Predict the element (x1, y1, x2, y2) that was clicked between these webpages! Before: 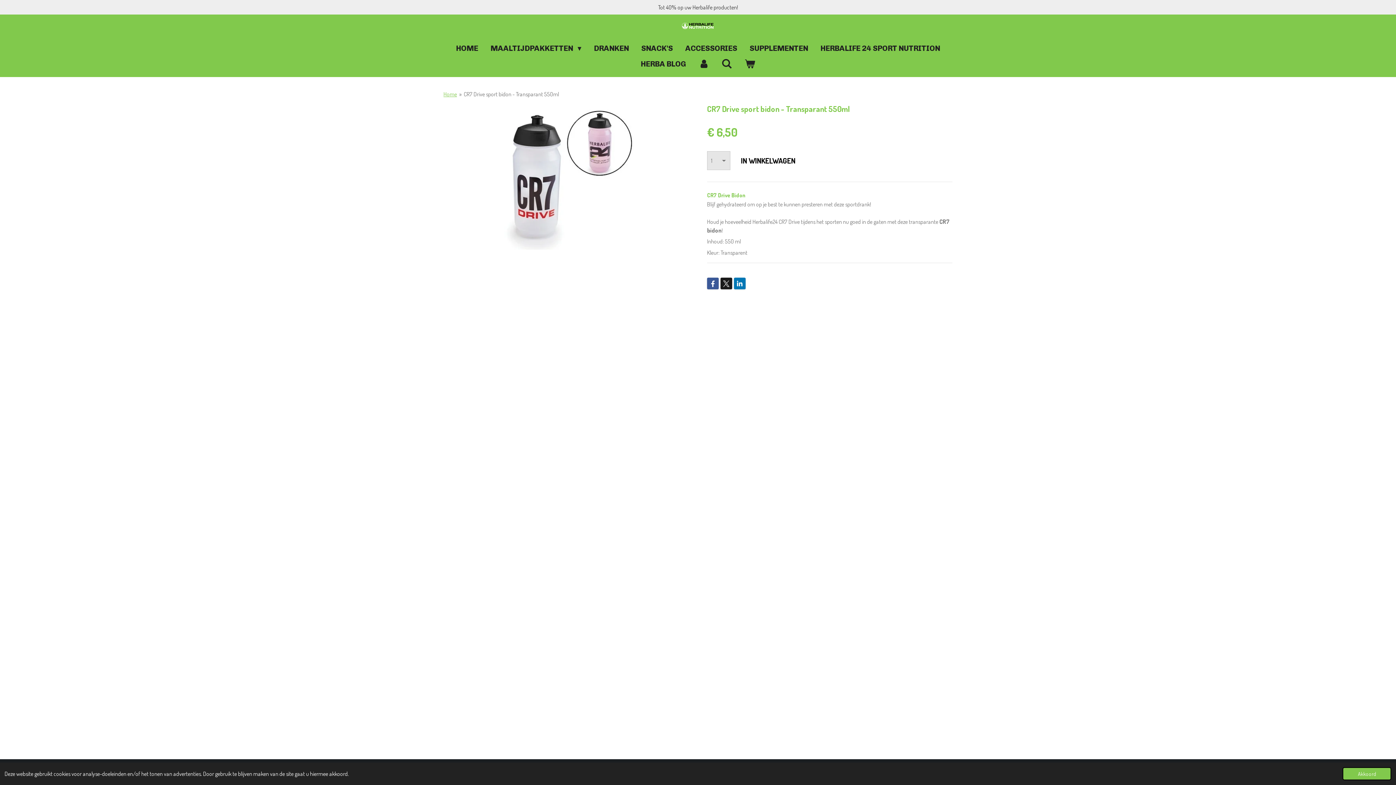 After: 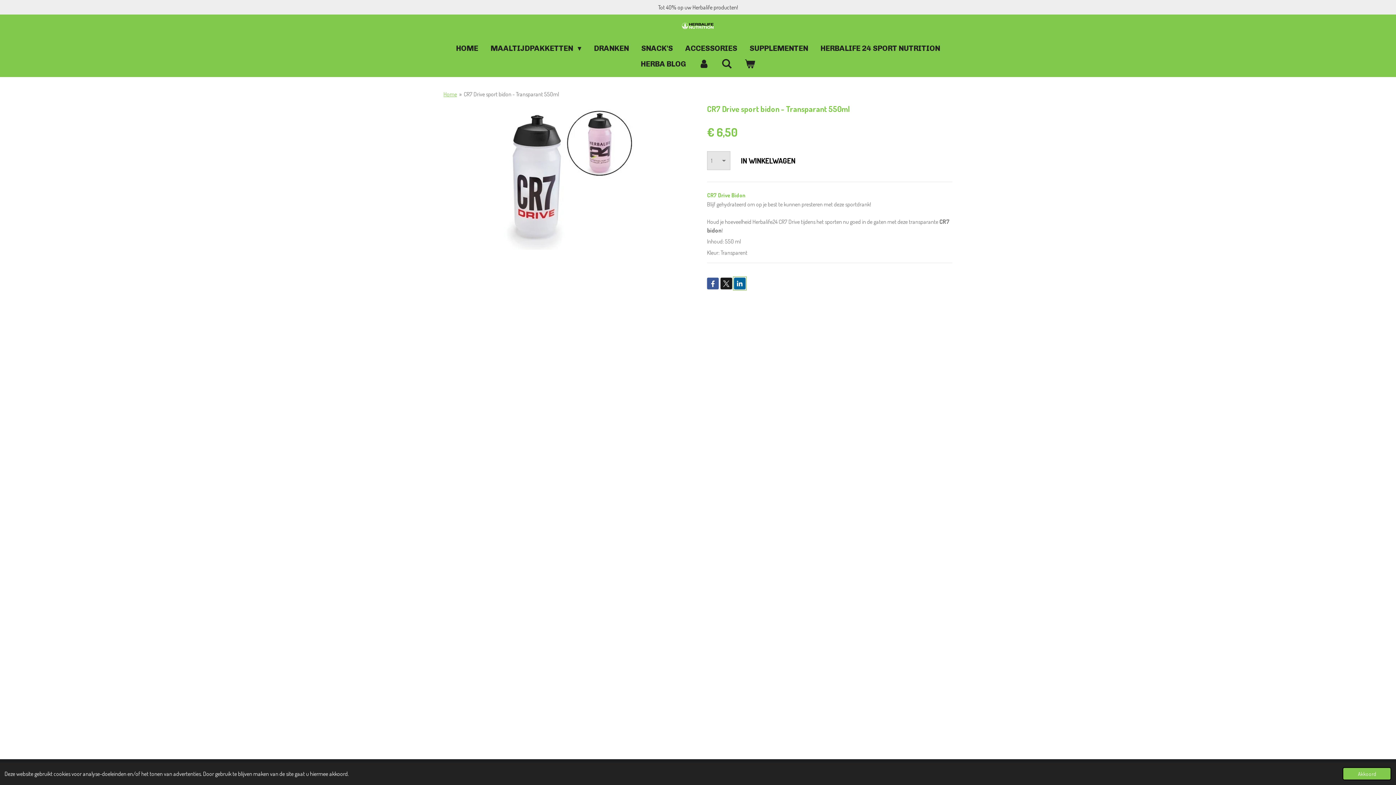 Action: bbox: (734, 277, 745, 289)